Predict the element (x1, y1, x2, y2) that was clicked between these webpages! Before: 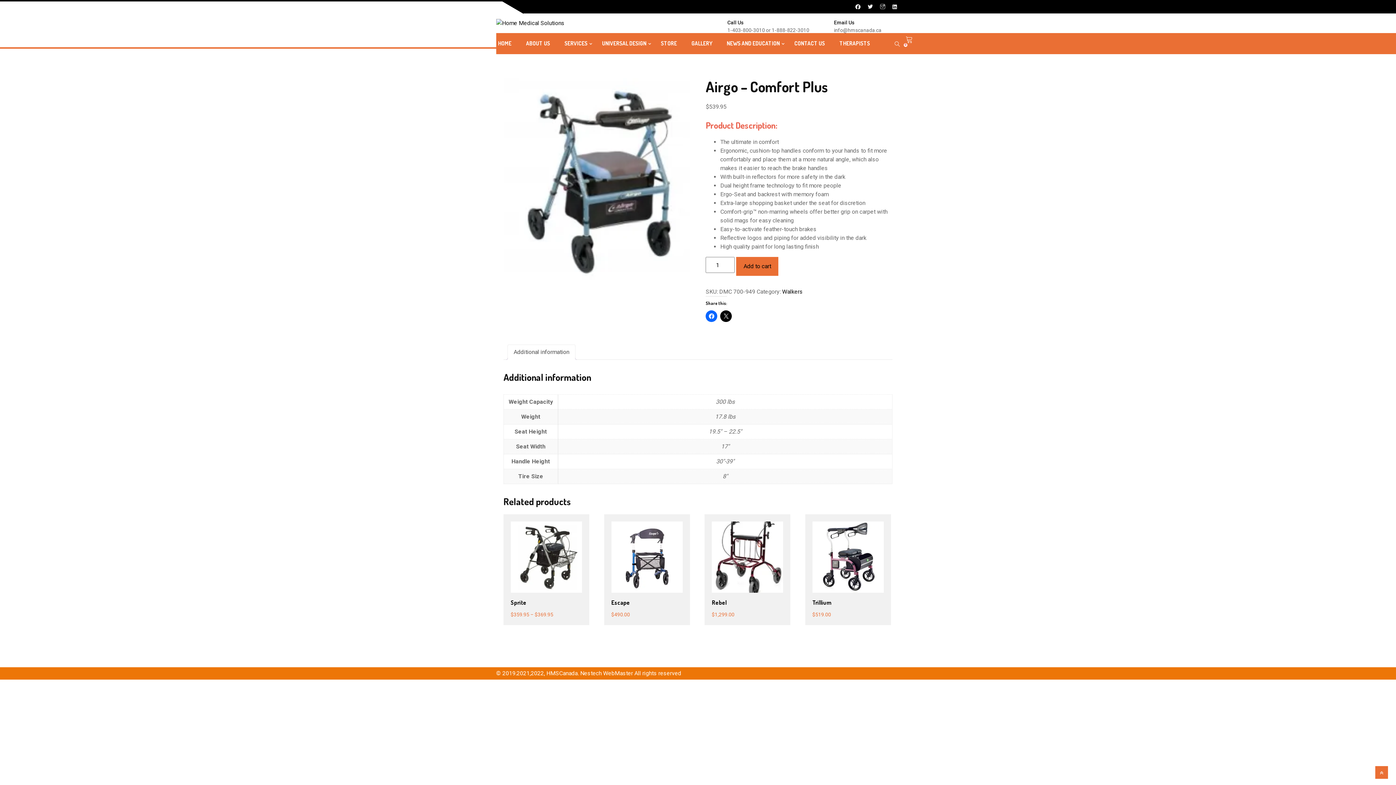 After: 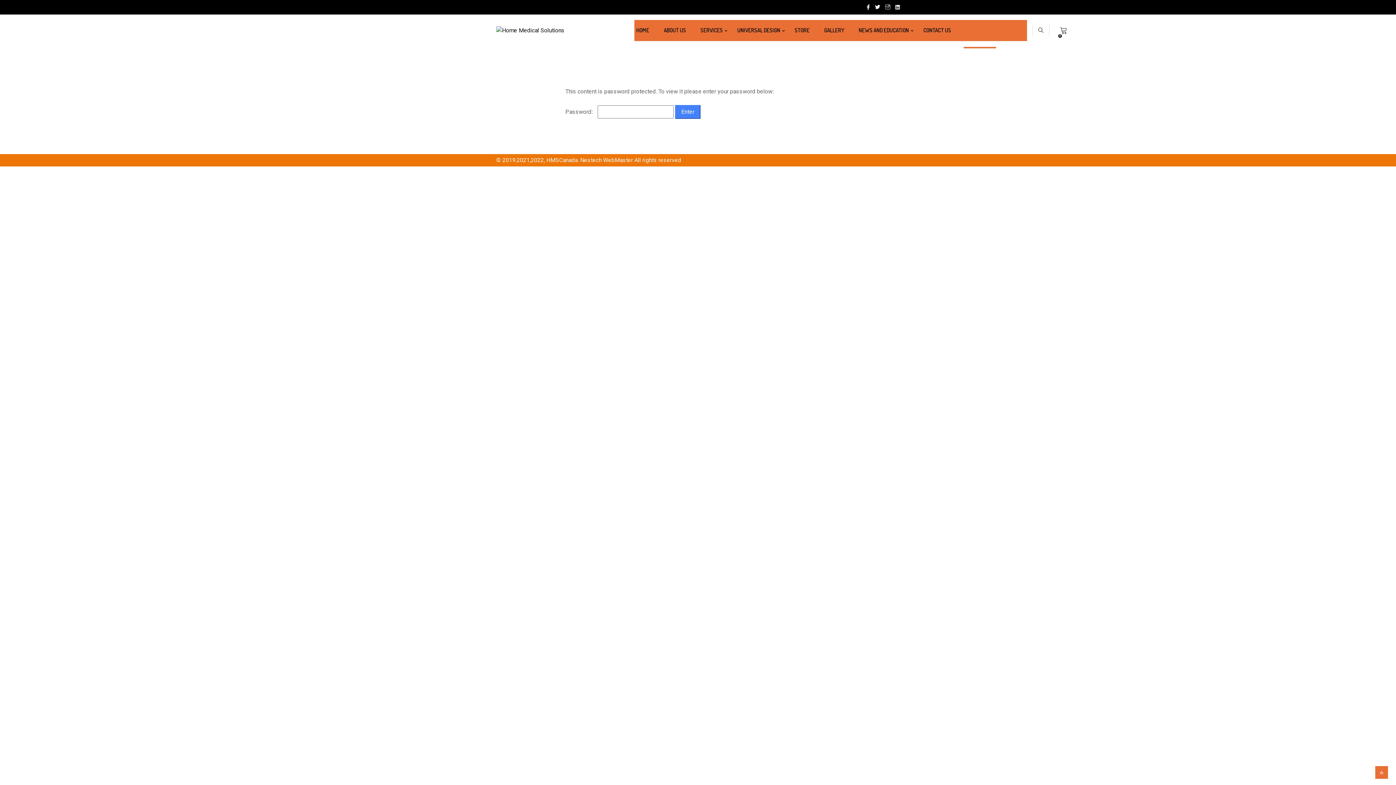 Action: bbox: (837, 33, 872, 54) label: THERAPISTS